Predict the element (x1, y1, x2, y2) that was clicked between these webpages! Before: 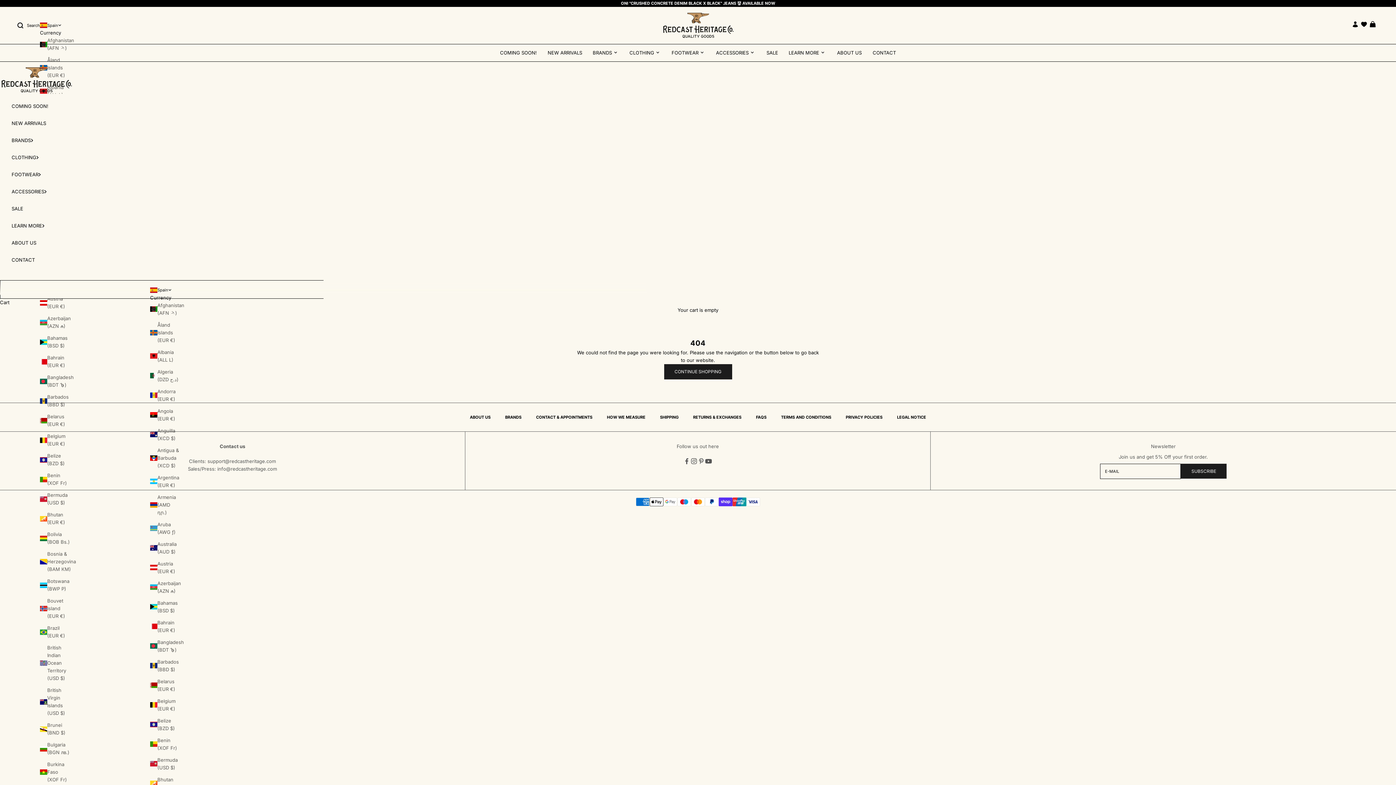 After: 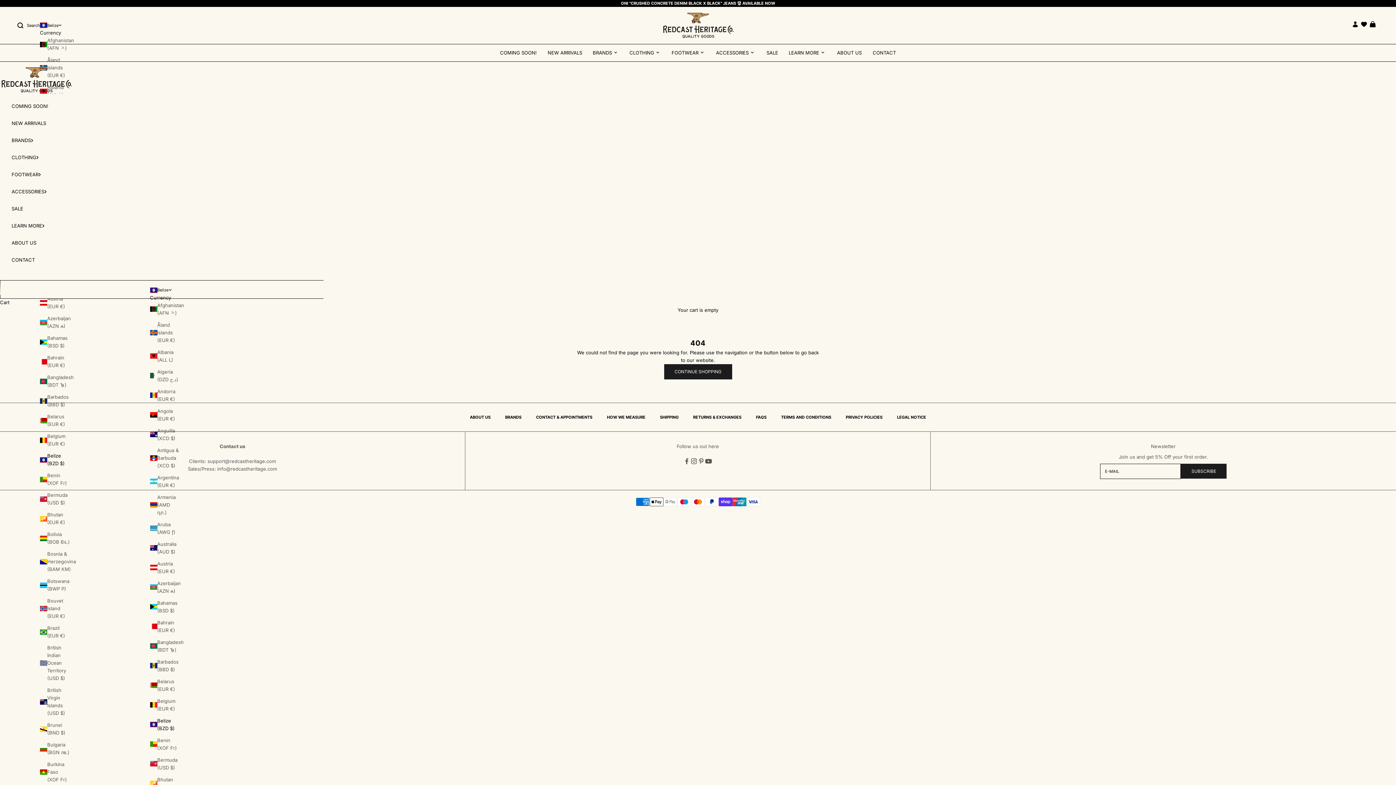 Action: bbox: (150, 717, 180, 732) label: Belize (BZD $)